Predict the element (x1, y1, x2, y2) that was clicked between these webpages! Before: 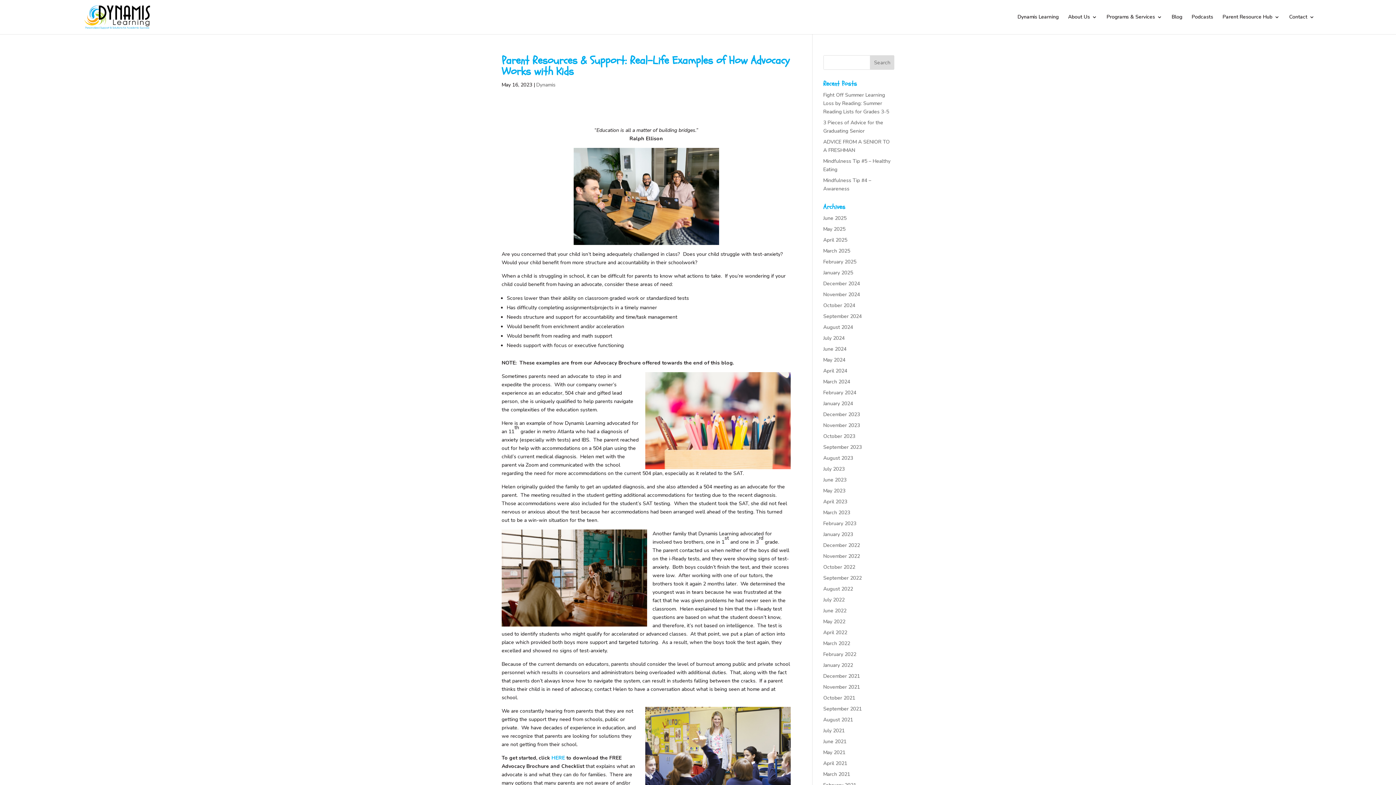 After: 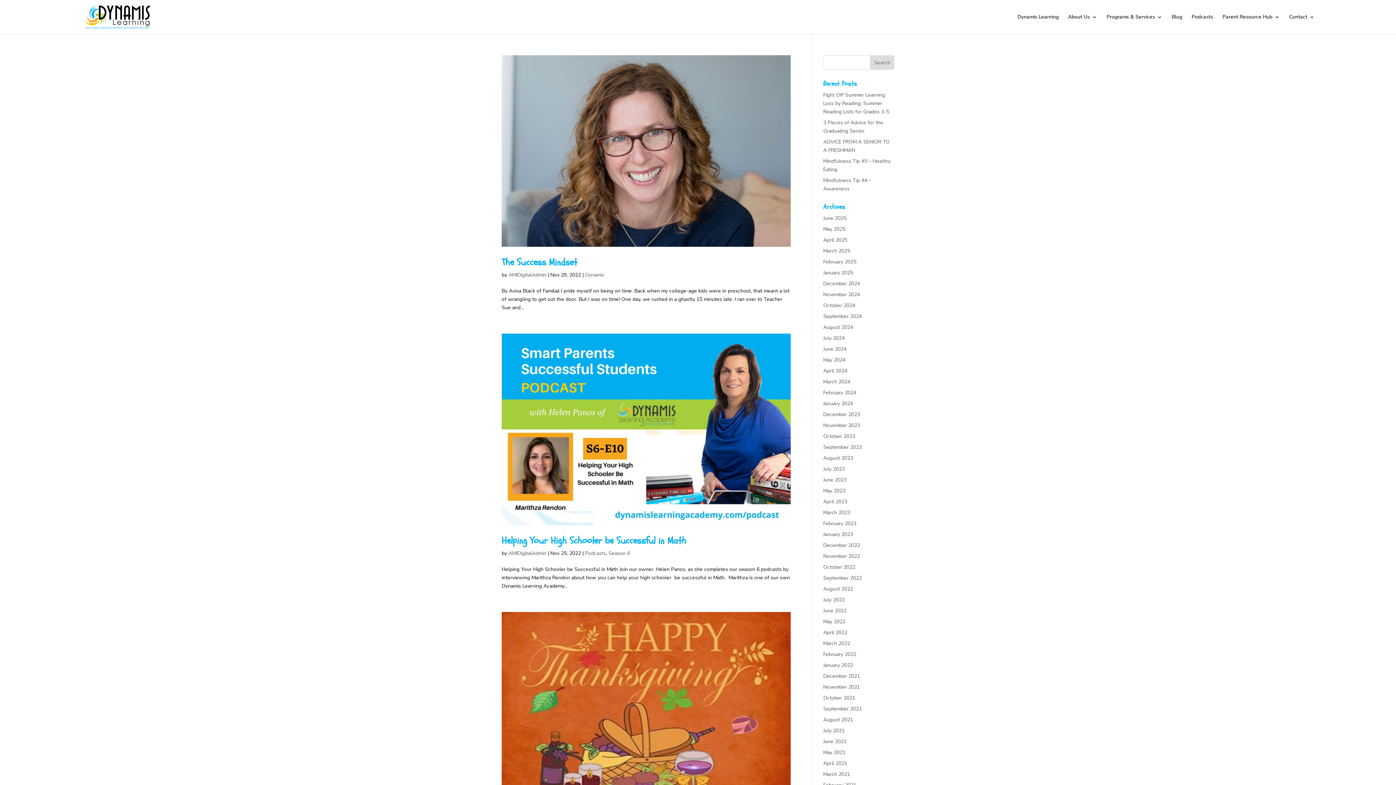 Action: label: November 2022 bbox: (823, 553, 860, 560)